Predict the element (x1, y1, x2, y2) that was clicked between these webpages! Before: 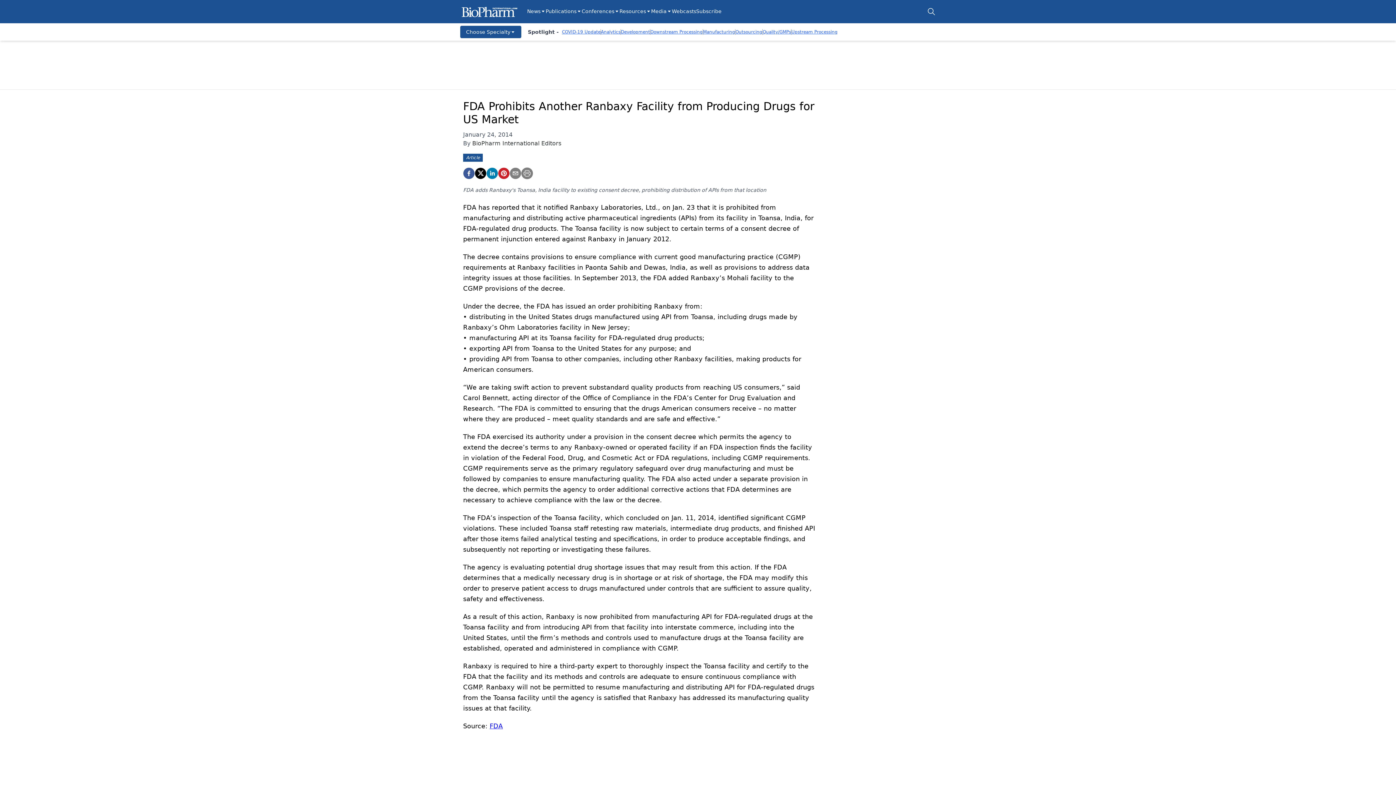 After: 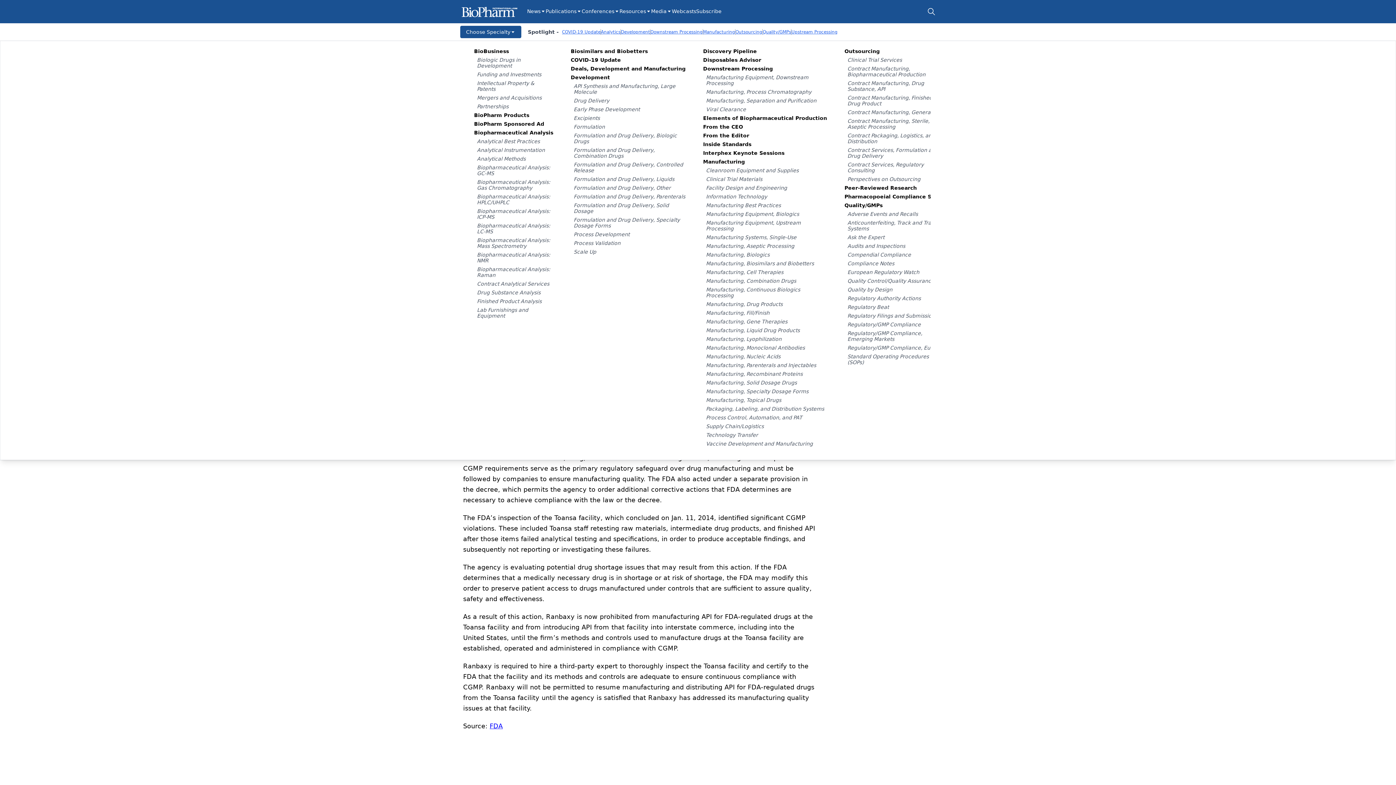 Action: label: Choose Specialty bbox: (460, 25, 521, 38)